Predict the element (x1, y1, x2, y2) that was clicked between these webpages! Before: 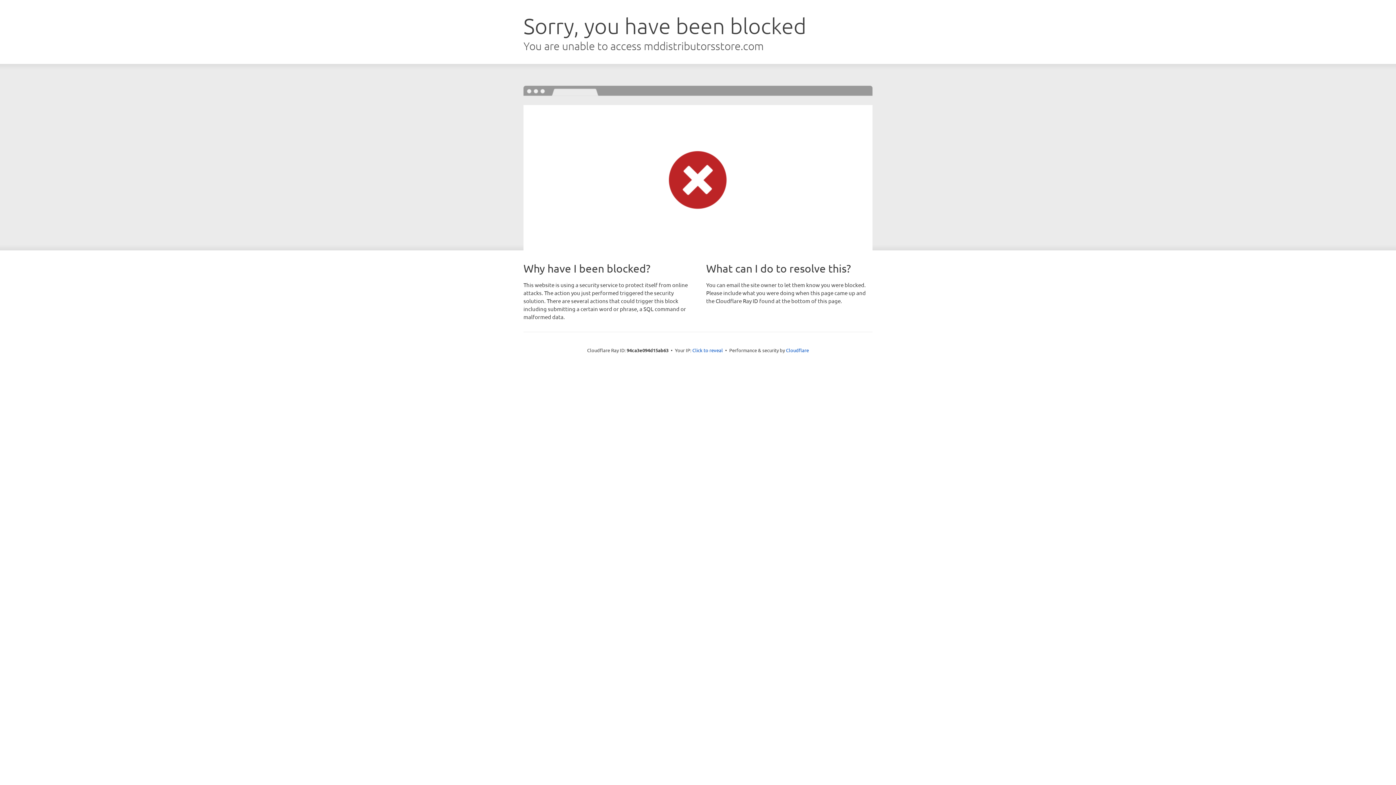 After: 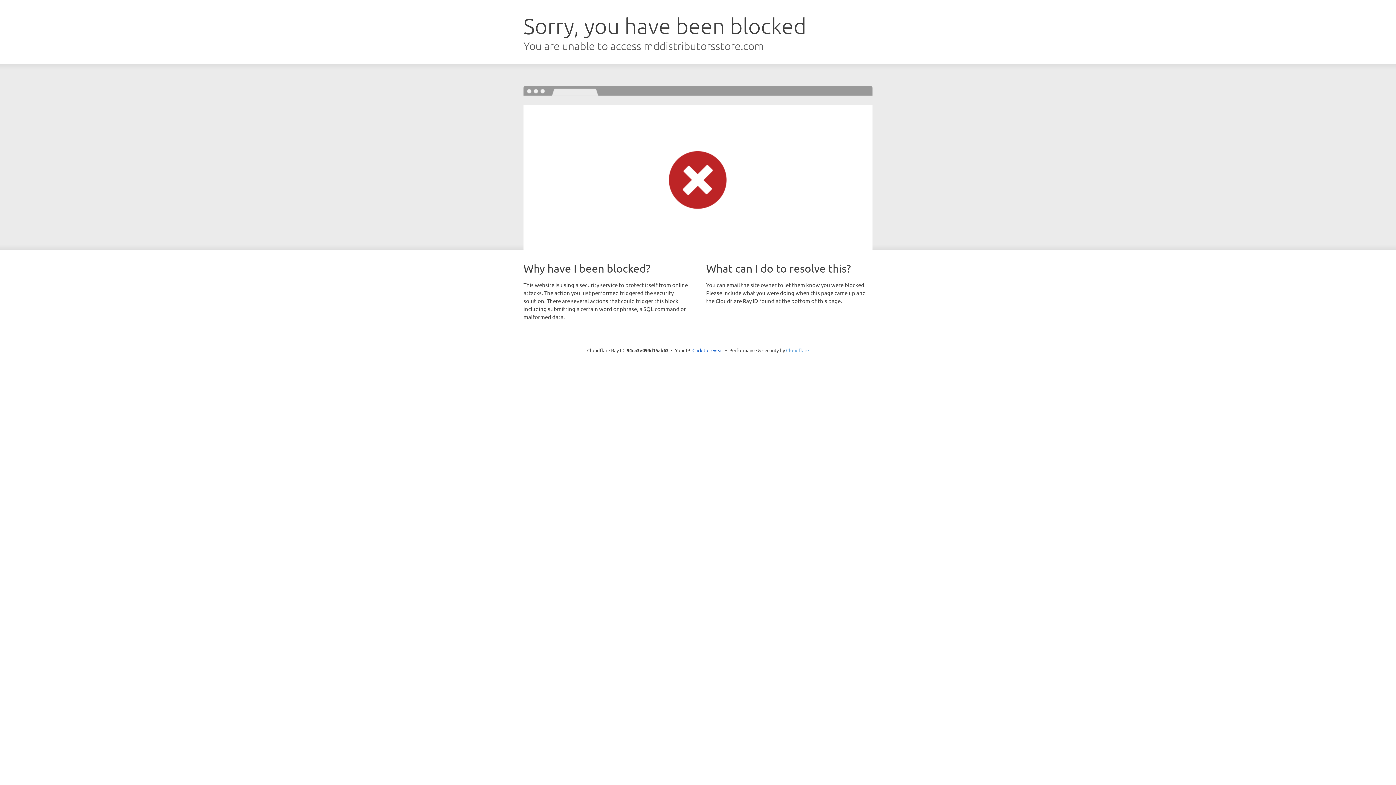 Action: bbox: (786, 347, 809, 353) label: Cloudflare